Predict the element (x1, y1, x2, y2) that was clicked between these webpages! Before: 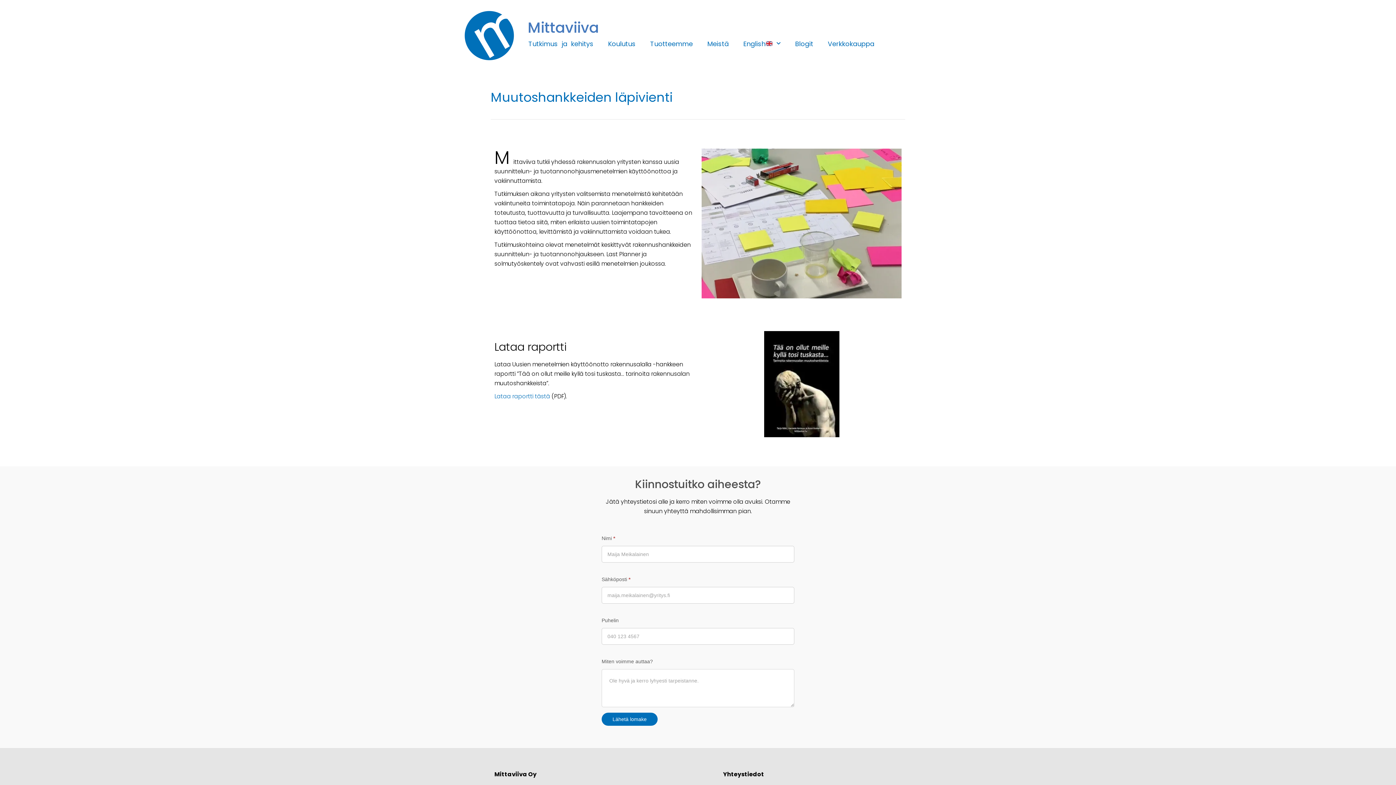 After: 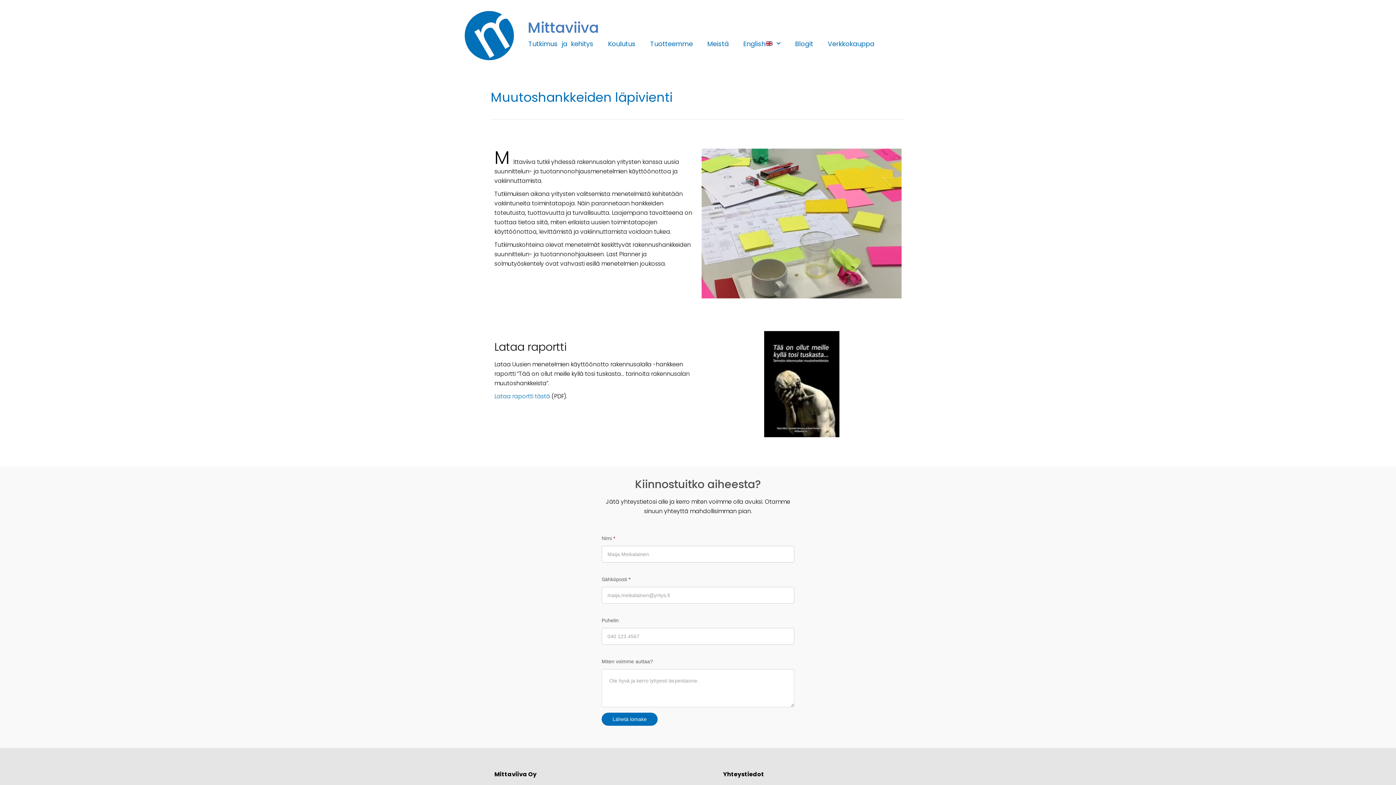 Action: bbox: (764, 331, 839, 437)